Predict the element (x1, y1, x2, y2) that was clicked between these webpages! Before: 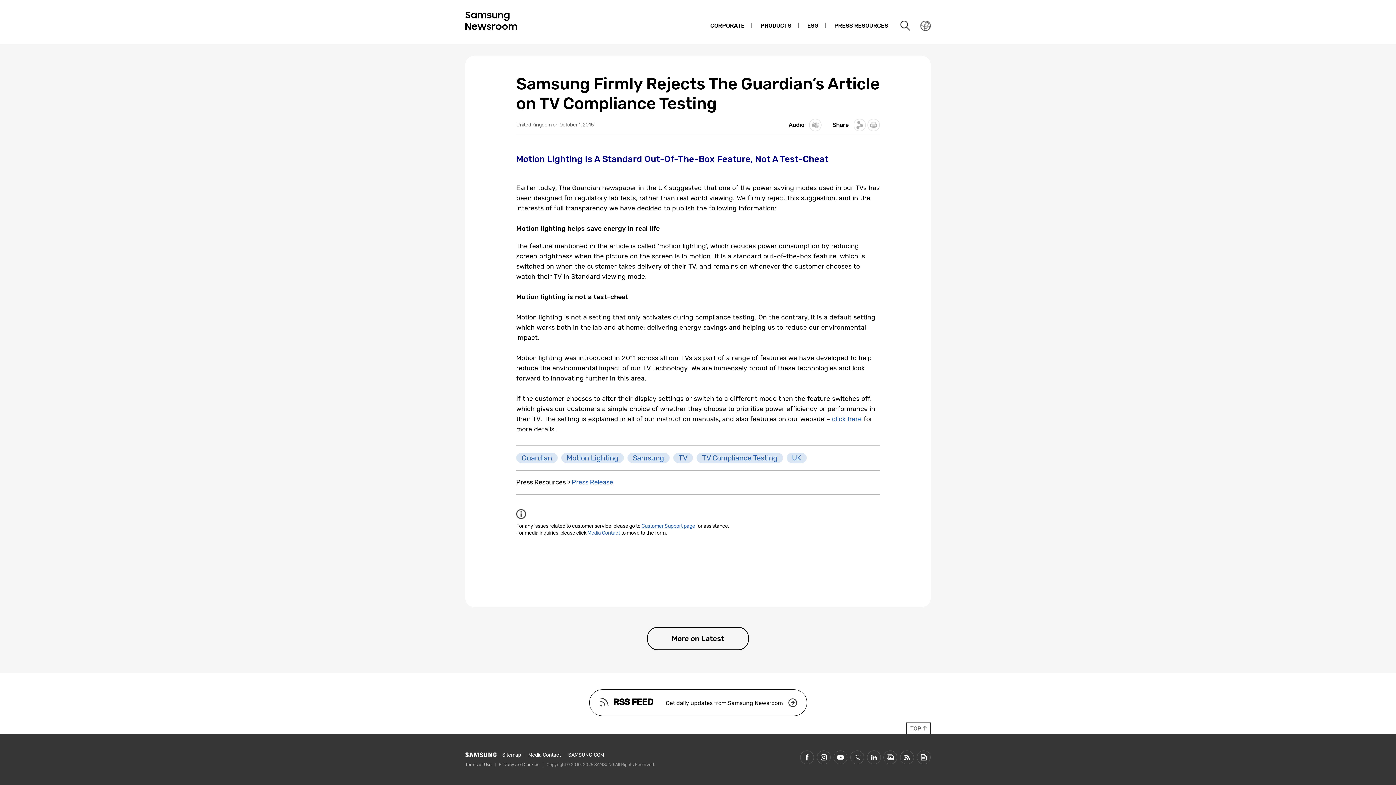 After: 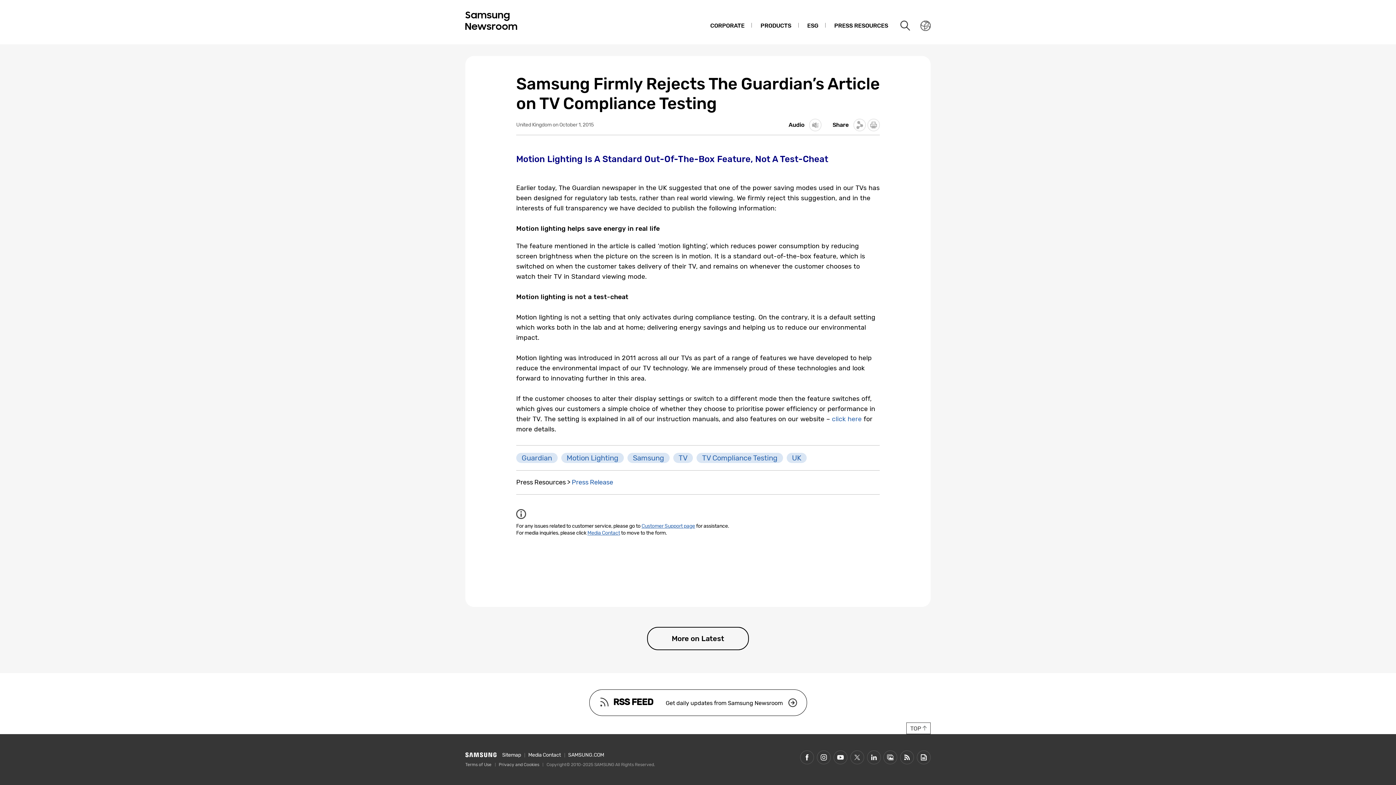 Action: label: facebook bbox: (800, 750, 814, 764)